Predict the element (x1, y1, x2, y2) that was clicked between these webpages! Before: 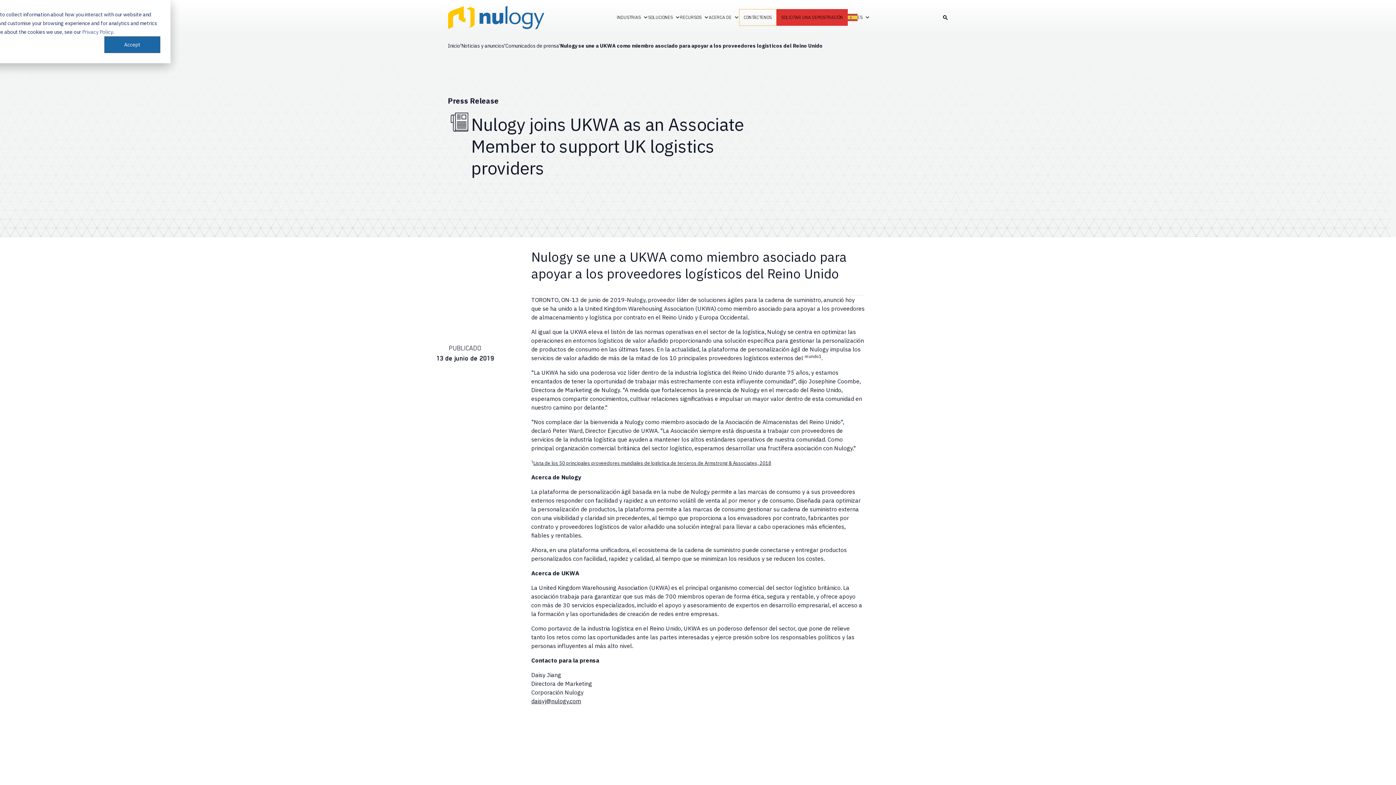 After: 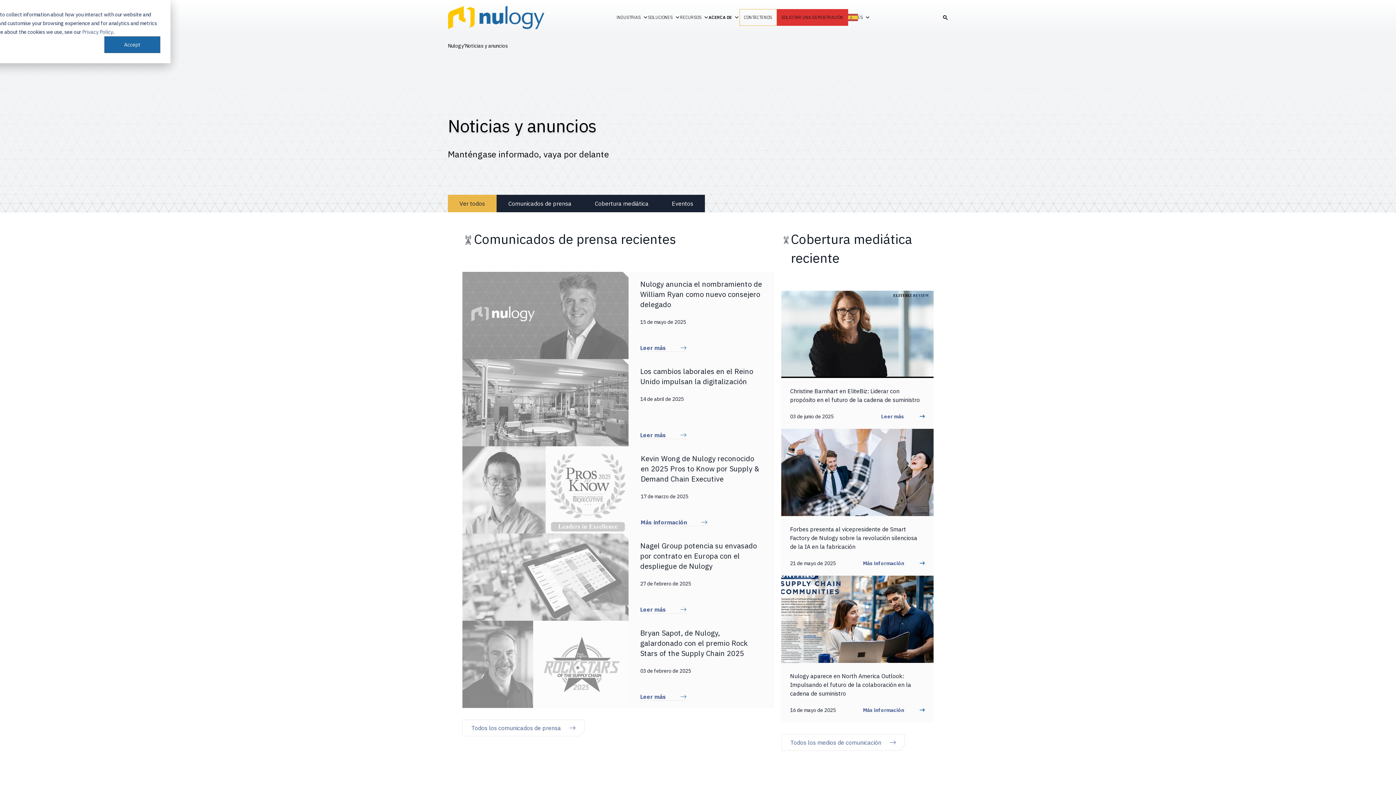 Action: label: Noticias y anuncios bbox: (461, 42, 504, 49)